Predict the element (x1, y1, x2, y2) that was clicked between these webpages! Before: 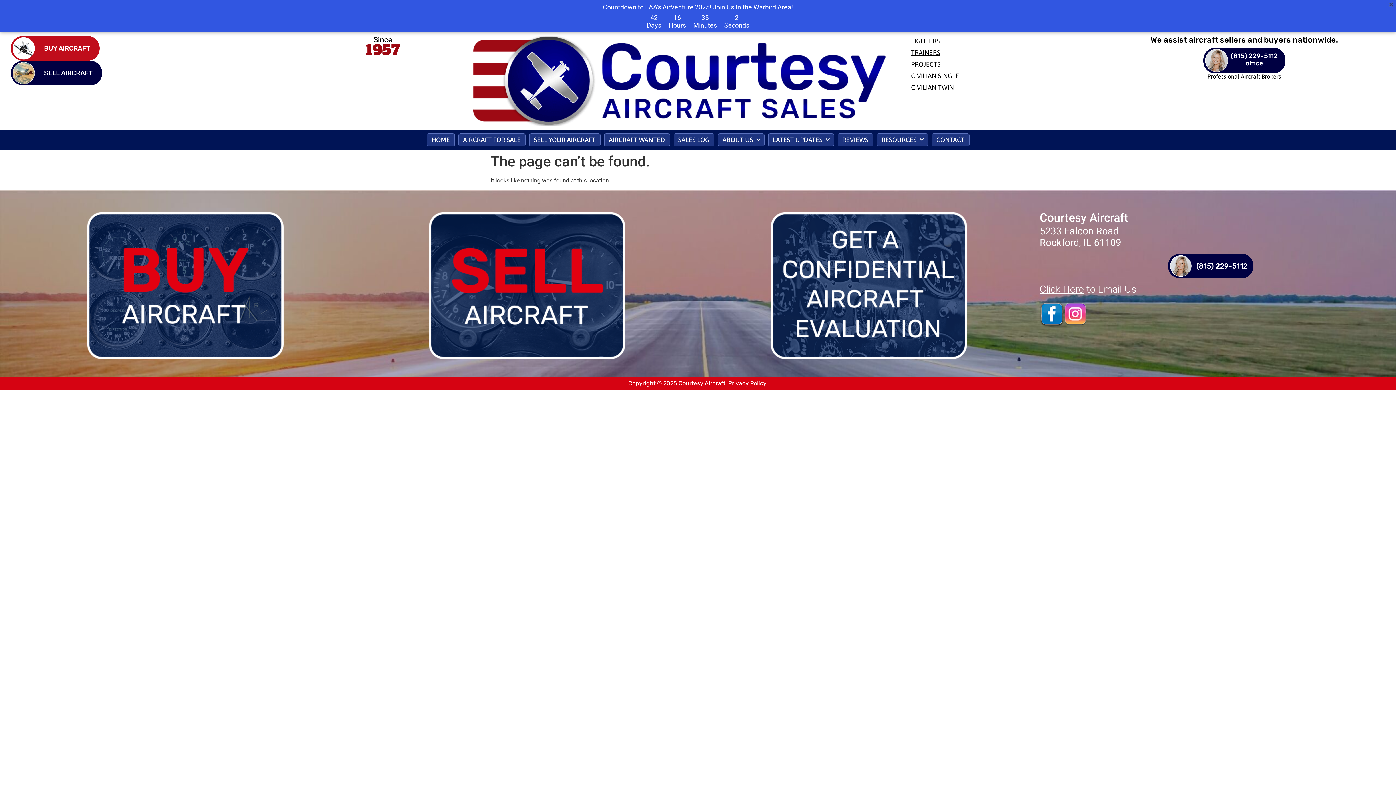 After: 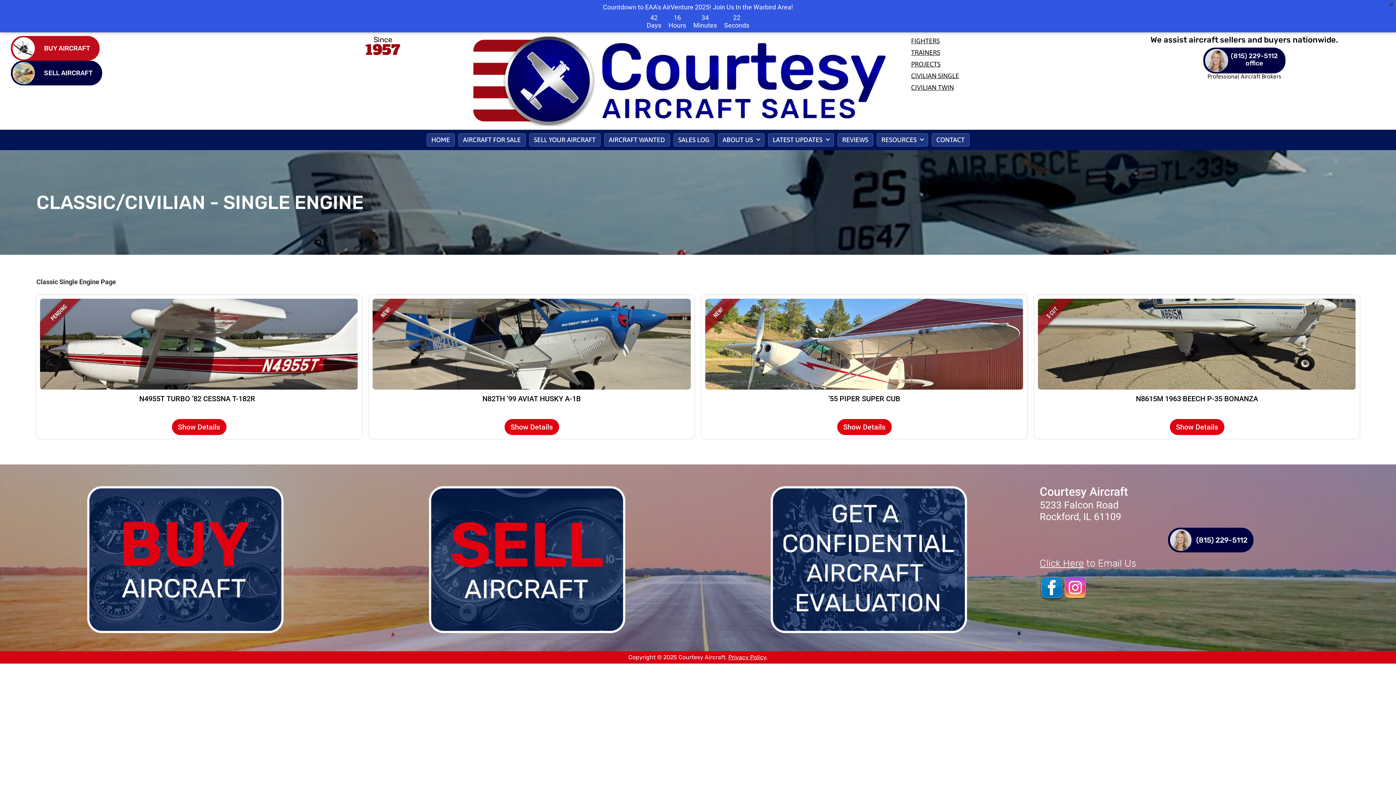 Action: label: CIVILIAN SINGLE bbox: (911, 70, 1103, 80)